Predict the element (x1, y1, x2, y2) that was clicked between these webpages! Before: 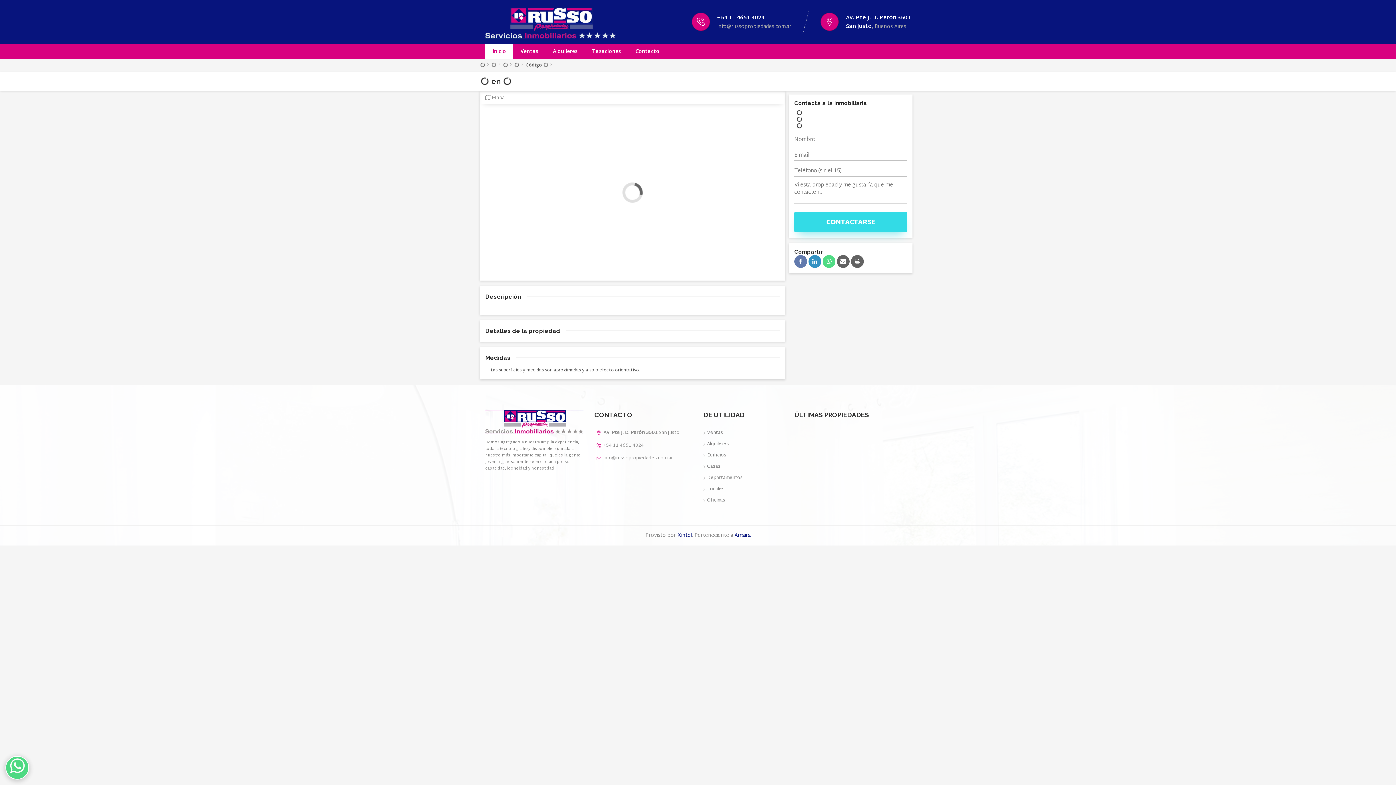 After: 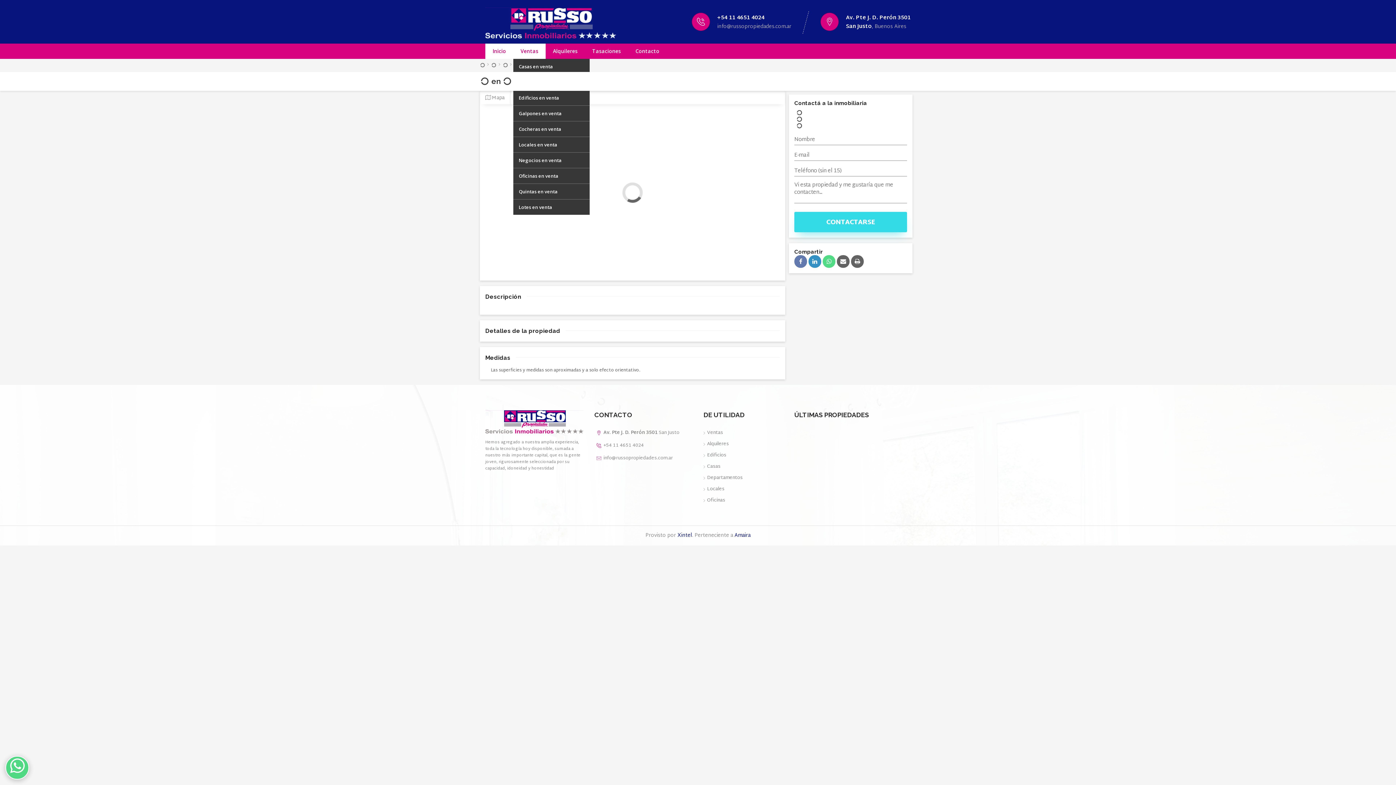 Action: label: Ventas bbox: (513, 43, 545, 58)